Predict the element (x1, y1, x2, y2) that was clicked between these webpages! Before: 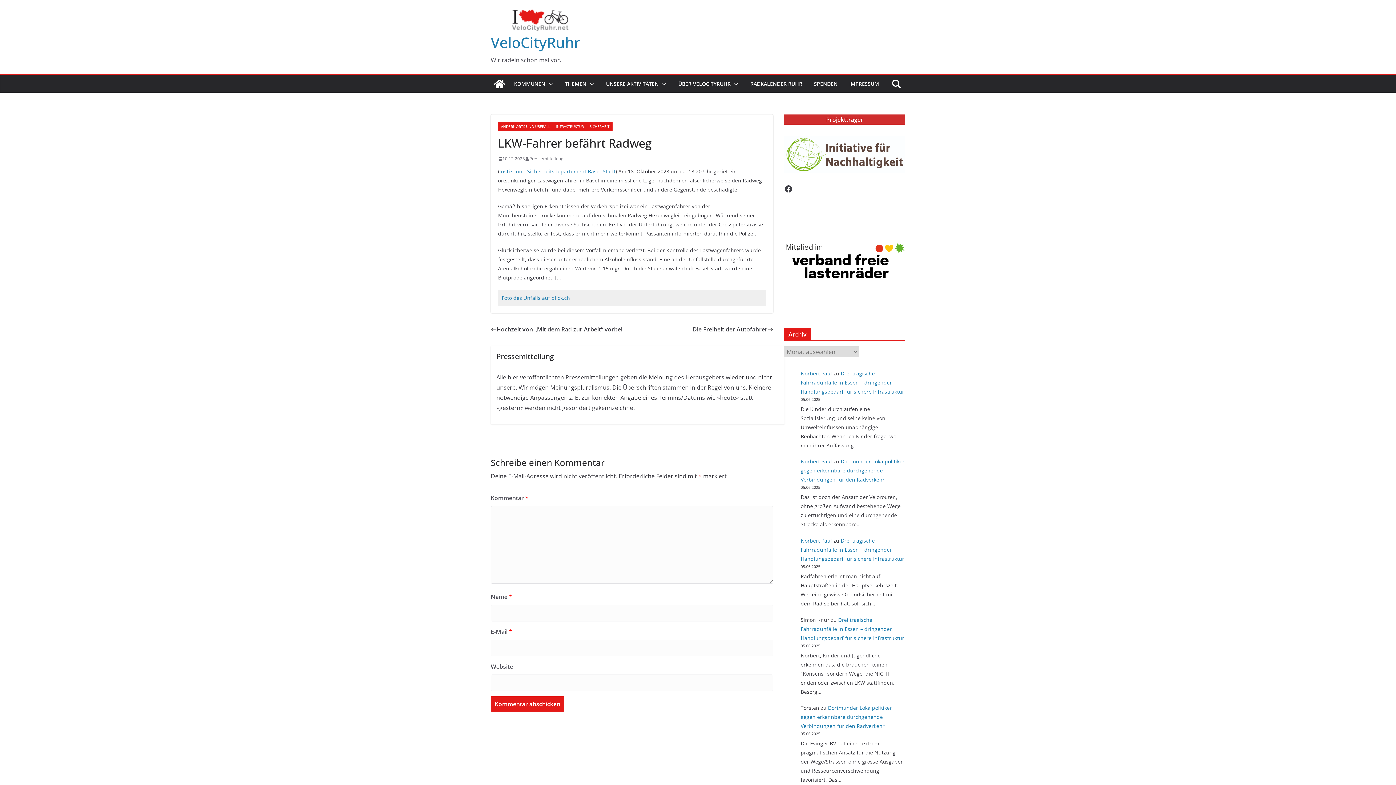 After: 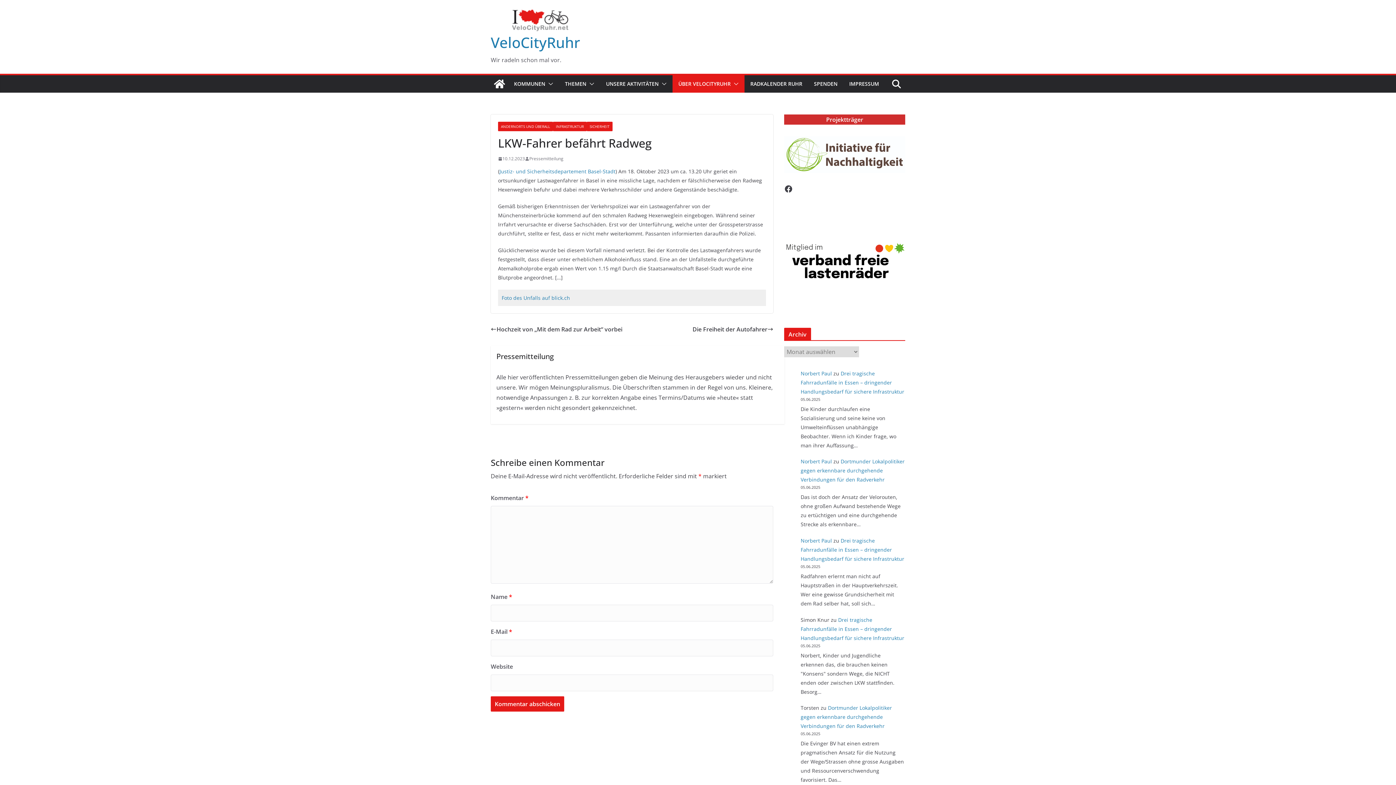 Action: bbox: (730, 78, 738, 89)